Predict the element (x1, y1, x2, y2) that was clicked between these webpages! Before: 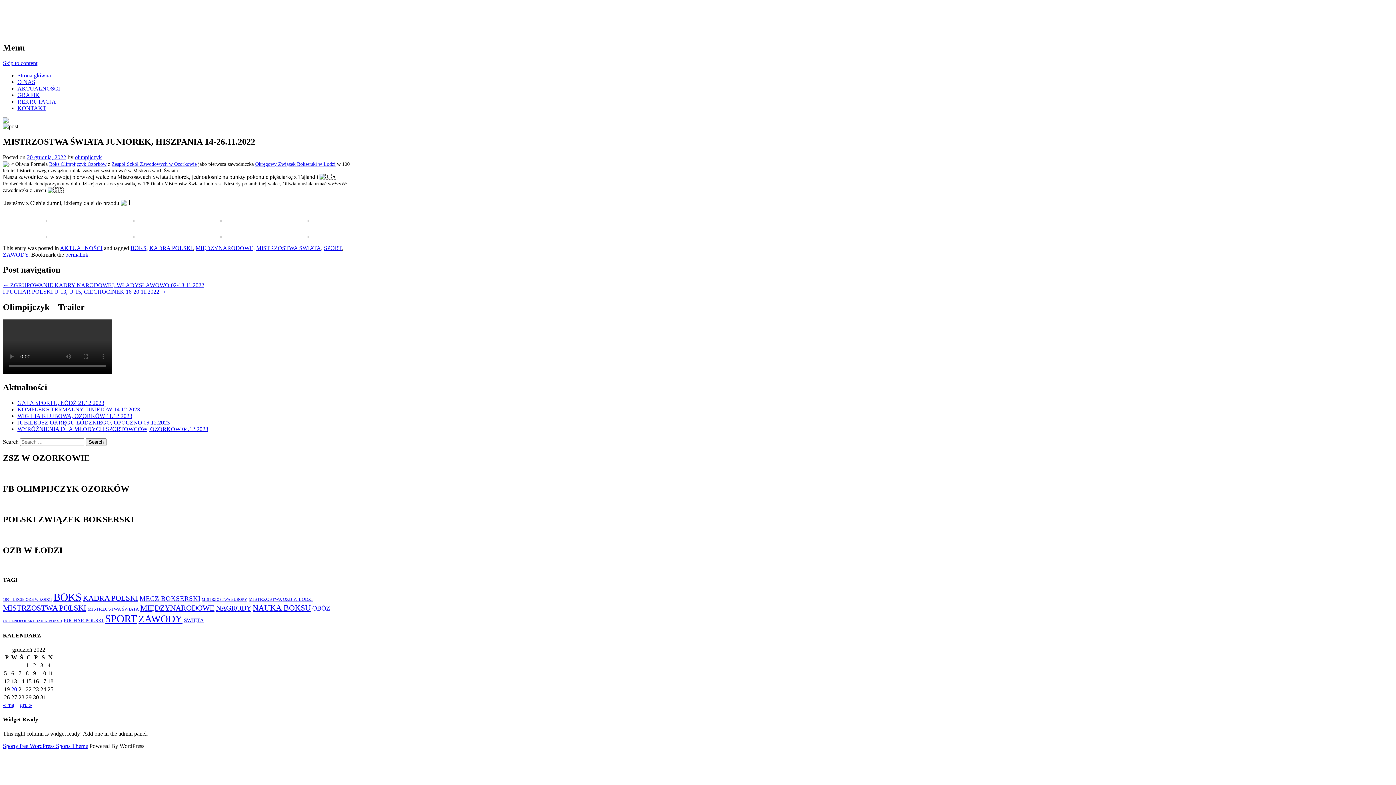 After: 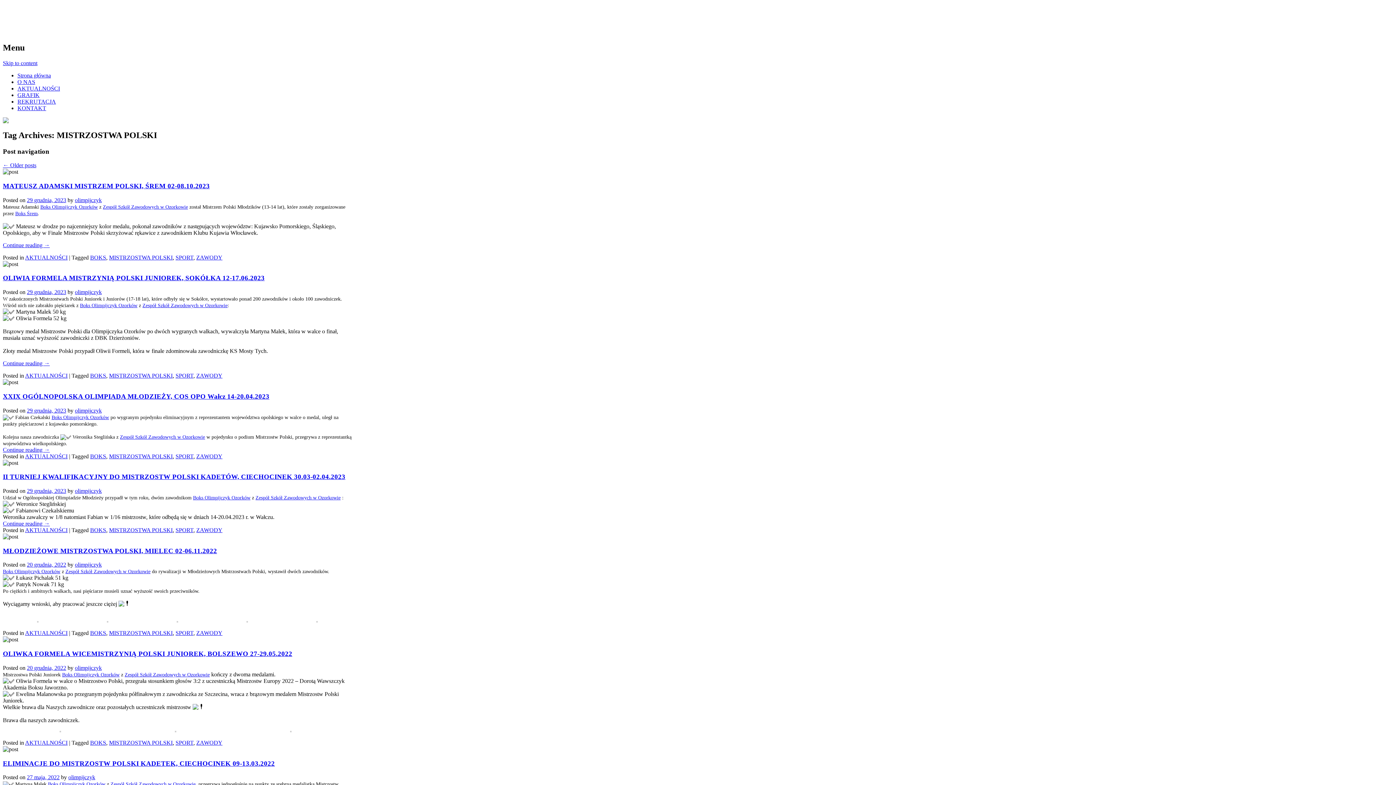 Action: bbox: (2, 603, 86, 612) label: MISTRZOSTWA POLSKI (19 elementów)